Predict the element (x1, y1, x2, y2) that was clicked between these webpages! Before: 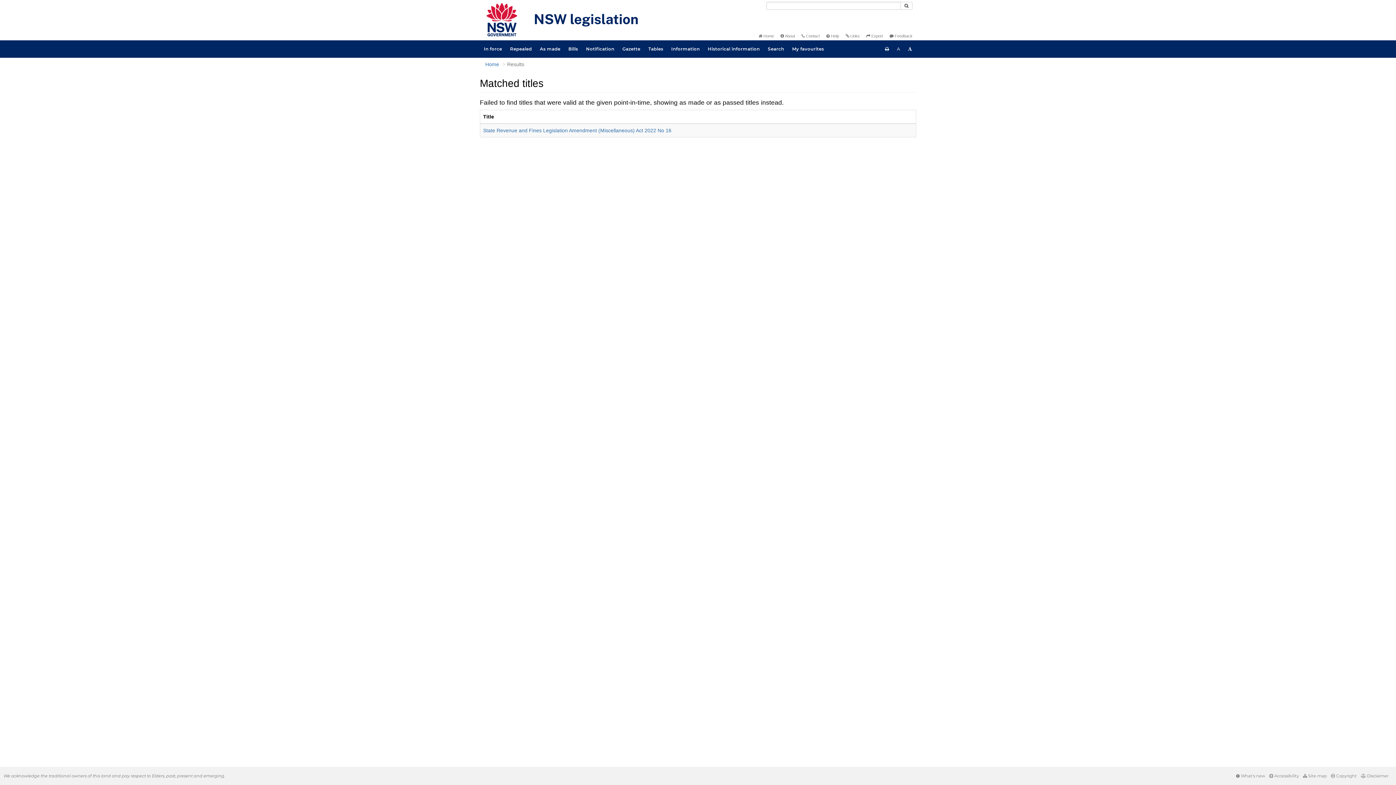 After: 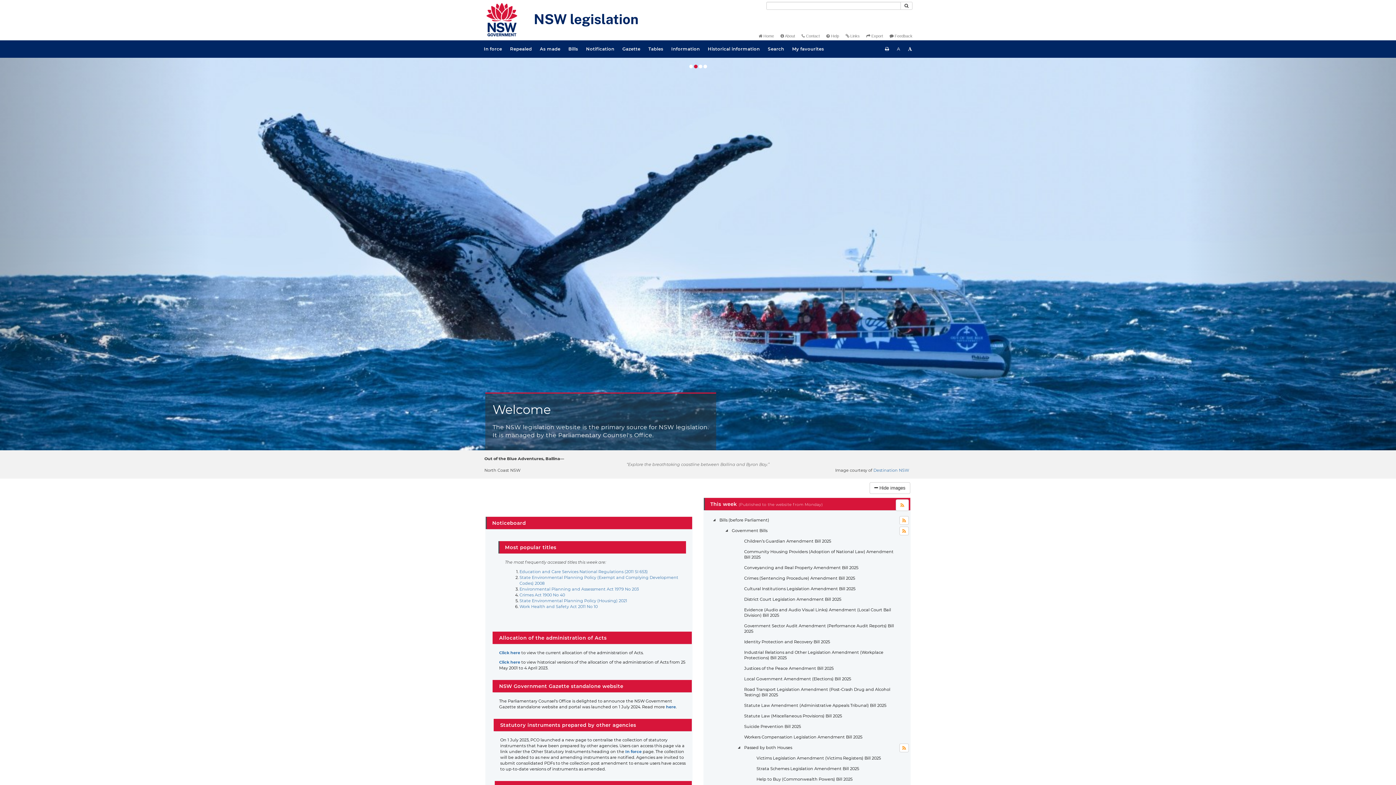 Action: bbox: (758, 33, 774, 38) label:  Home